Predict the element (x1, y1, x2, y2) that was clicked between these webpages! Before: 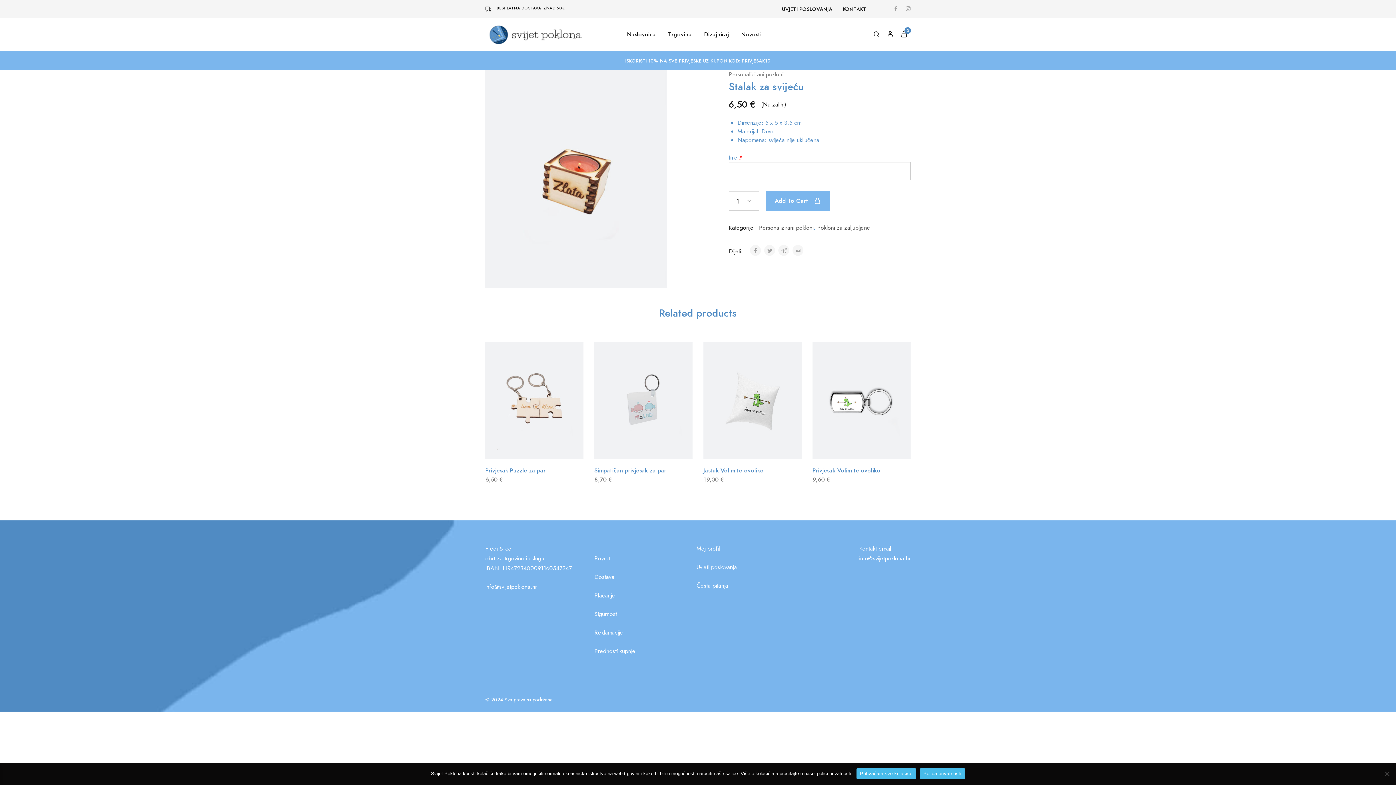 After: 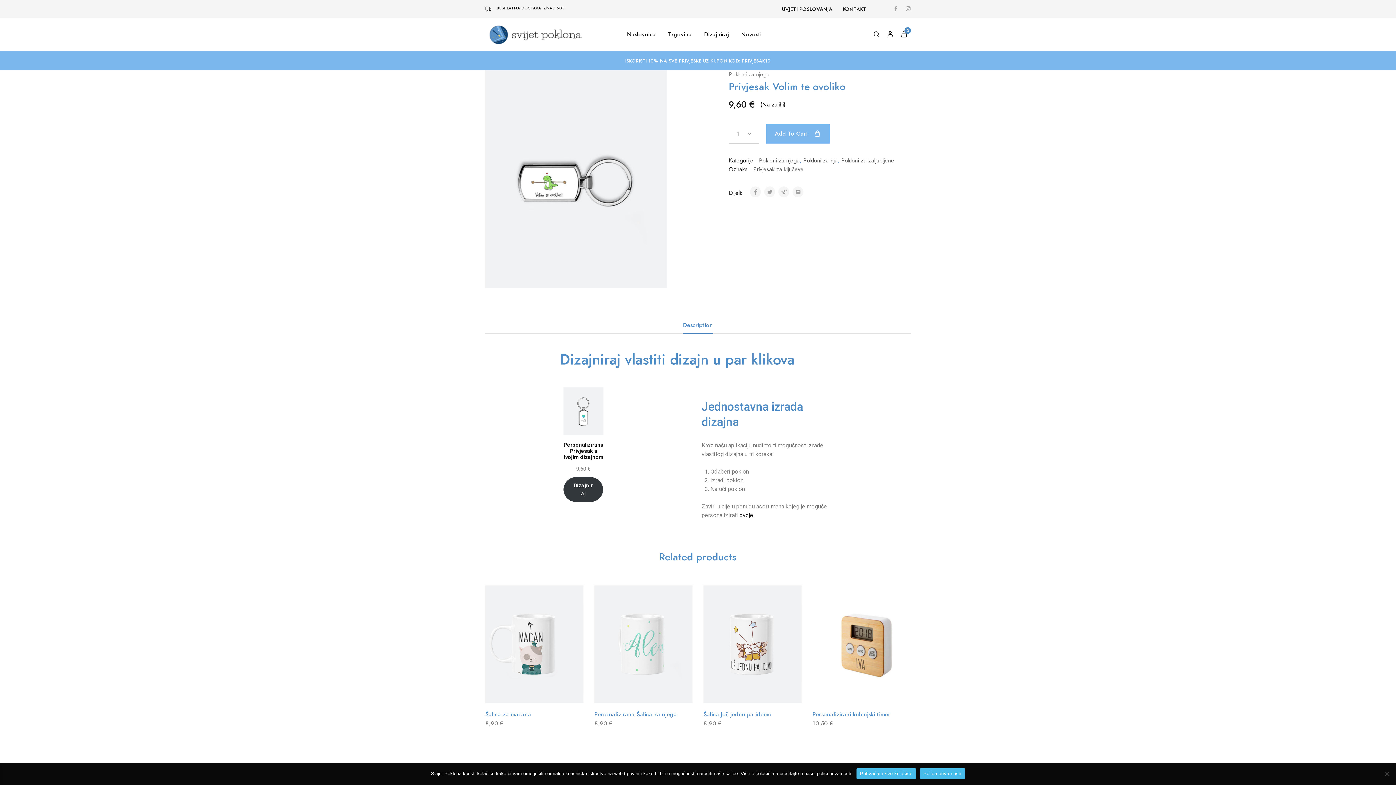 Action: bbox: (812, 341, 910, 459)